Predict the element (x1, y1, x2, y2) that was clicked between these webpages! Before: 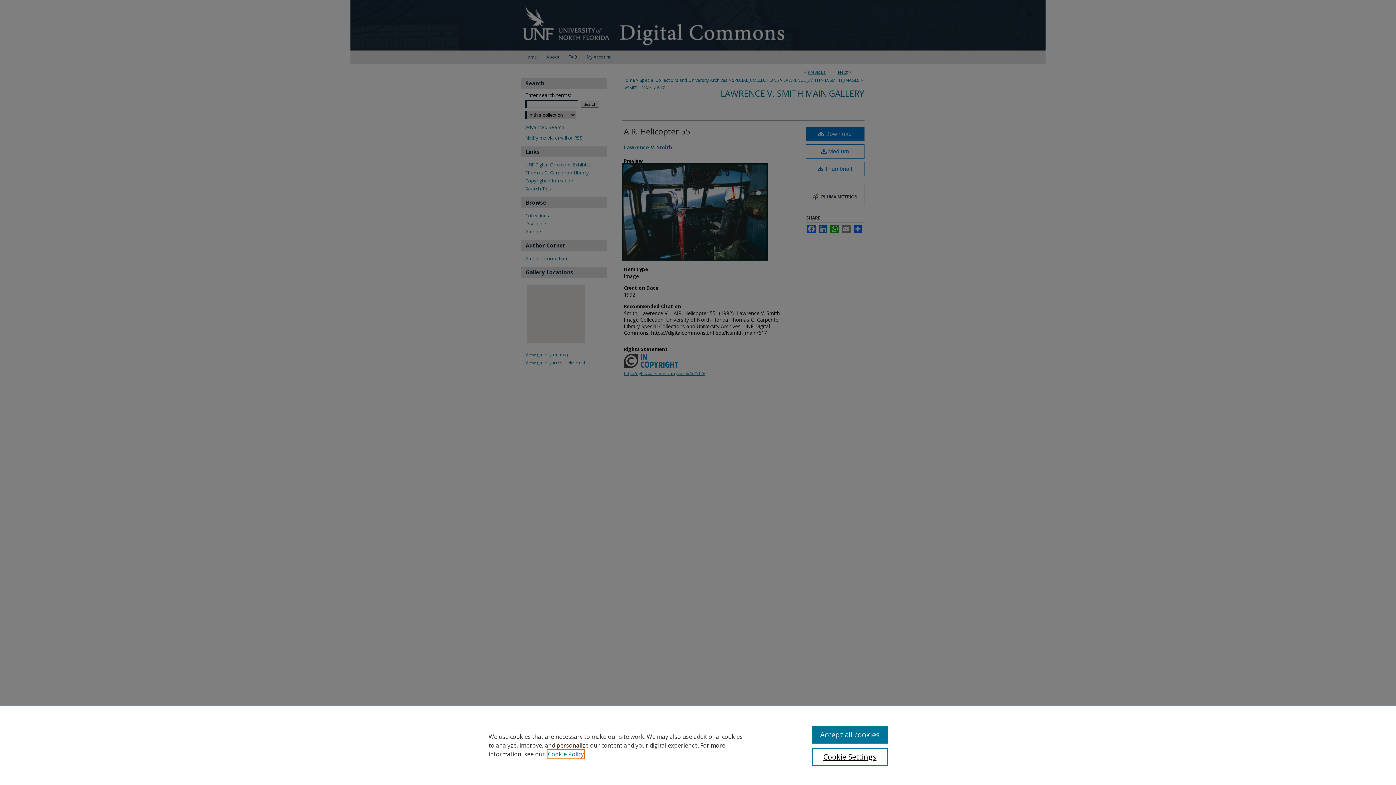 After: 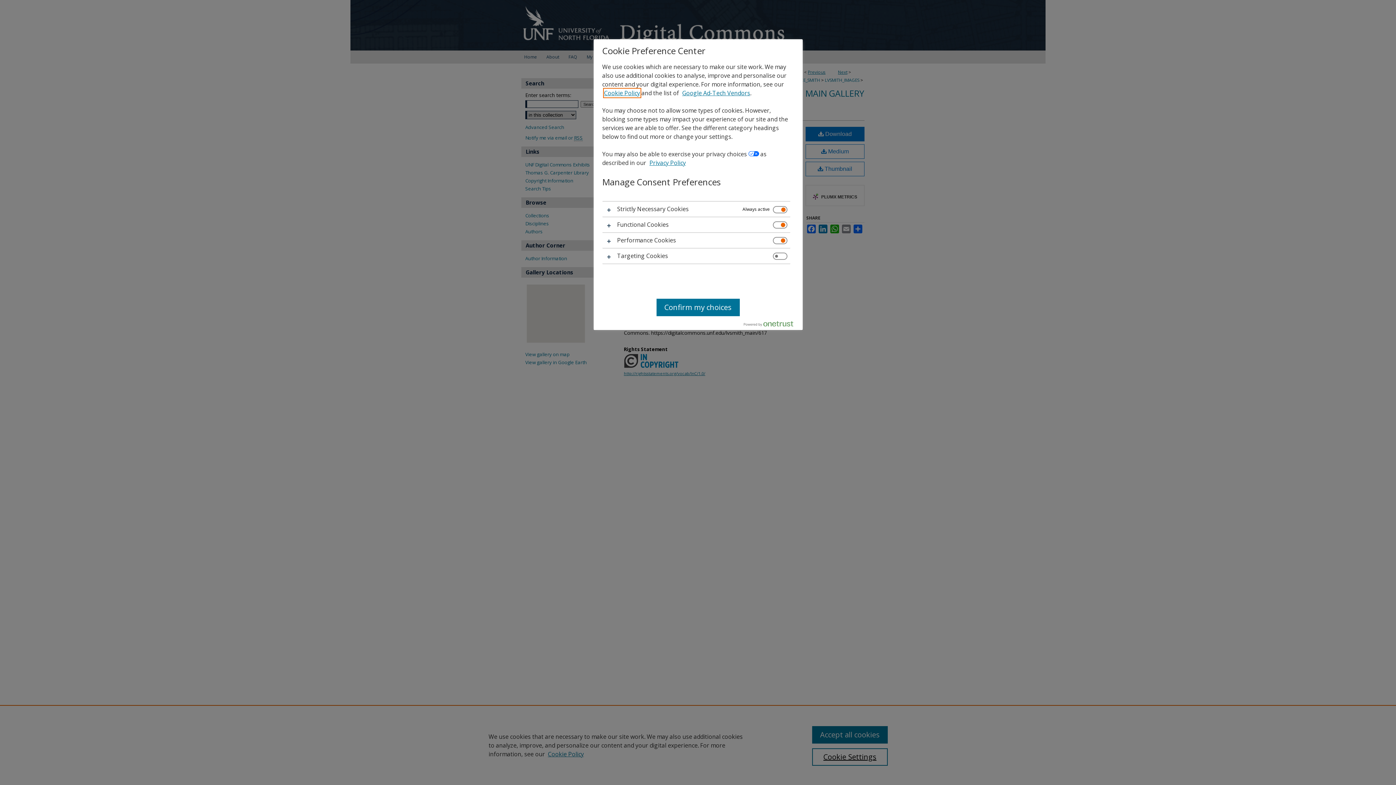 Action: bbox: (812, 748, 887, 766) label: Cookie Settings